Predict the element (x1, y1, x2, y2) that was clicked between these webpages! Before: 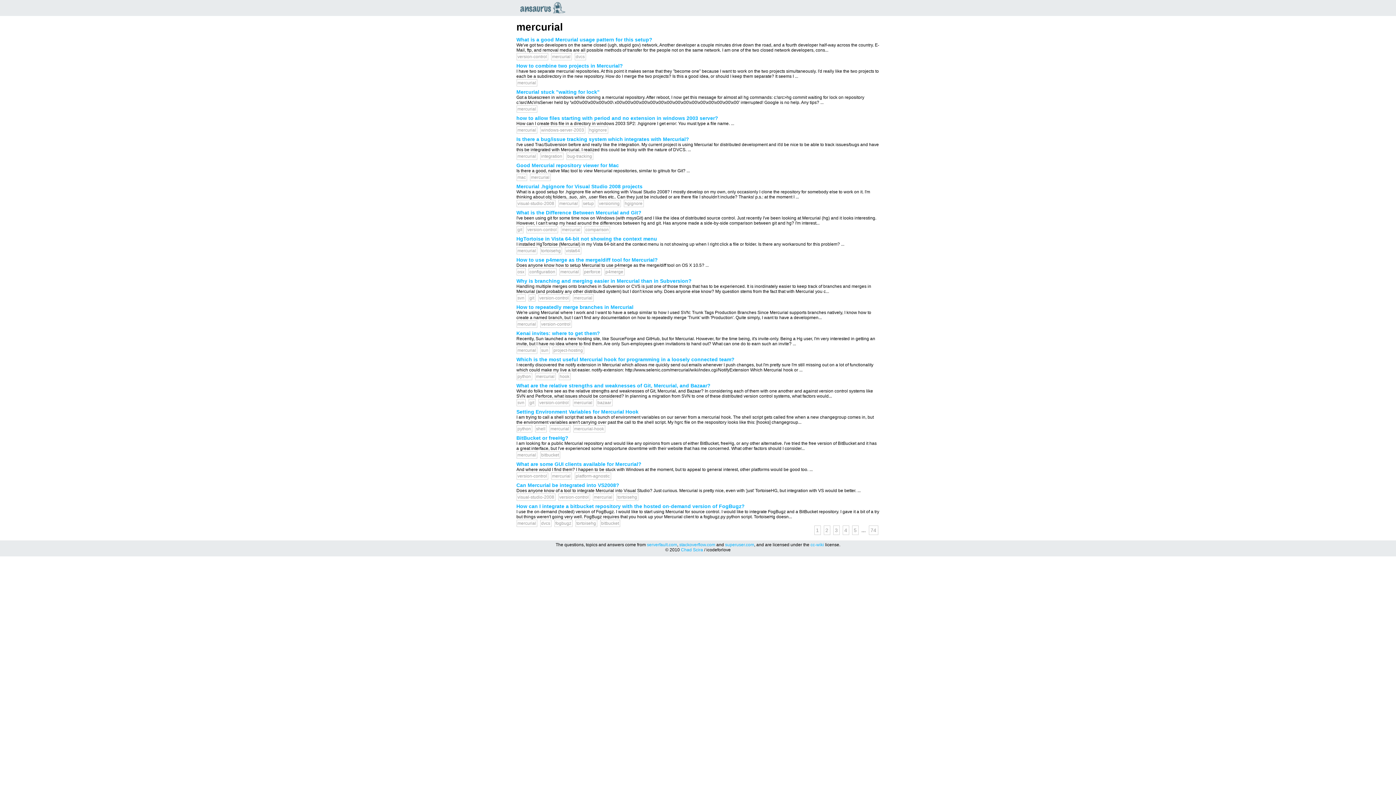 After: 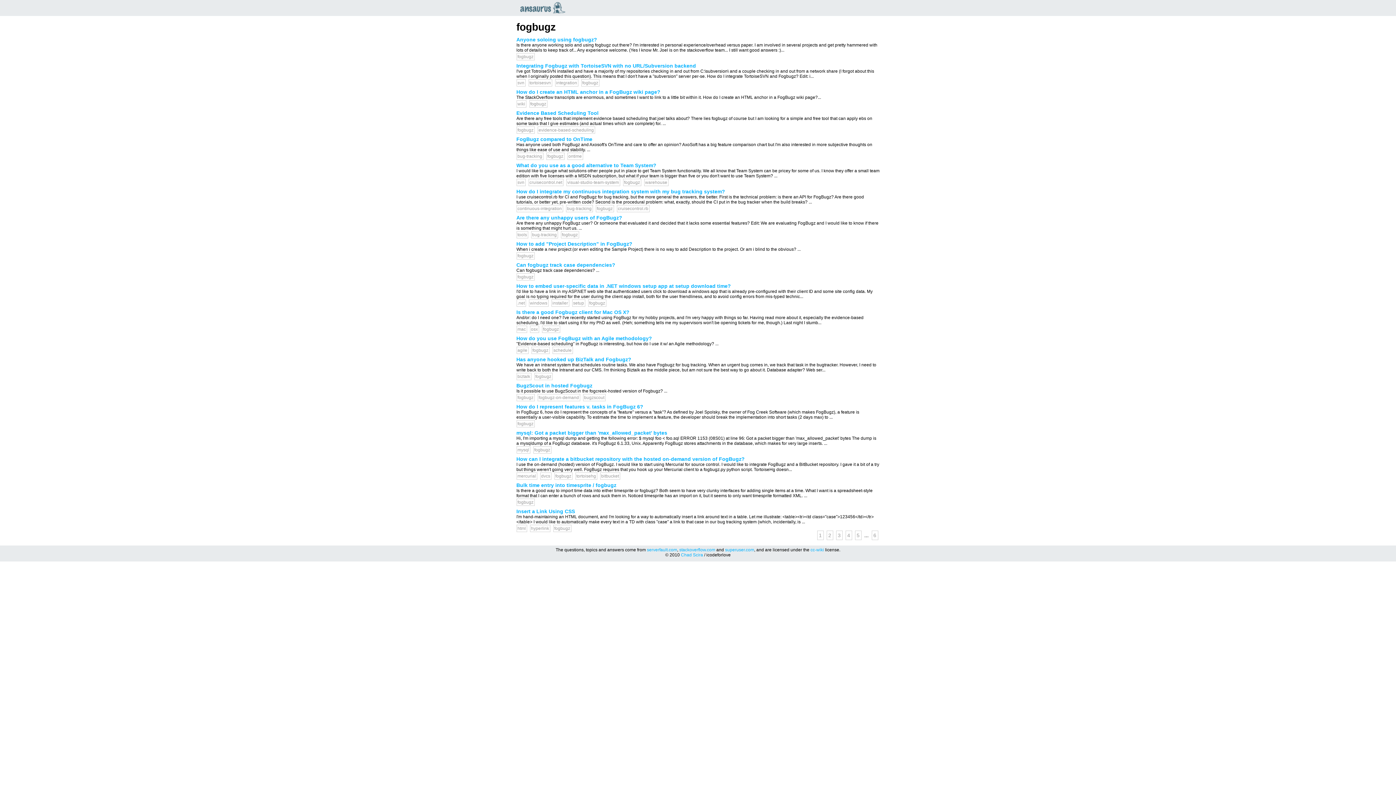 Action: bbox: (554, 520, 572, 527) label: fogbugz